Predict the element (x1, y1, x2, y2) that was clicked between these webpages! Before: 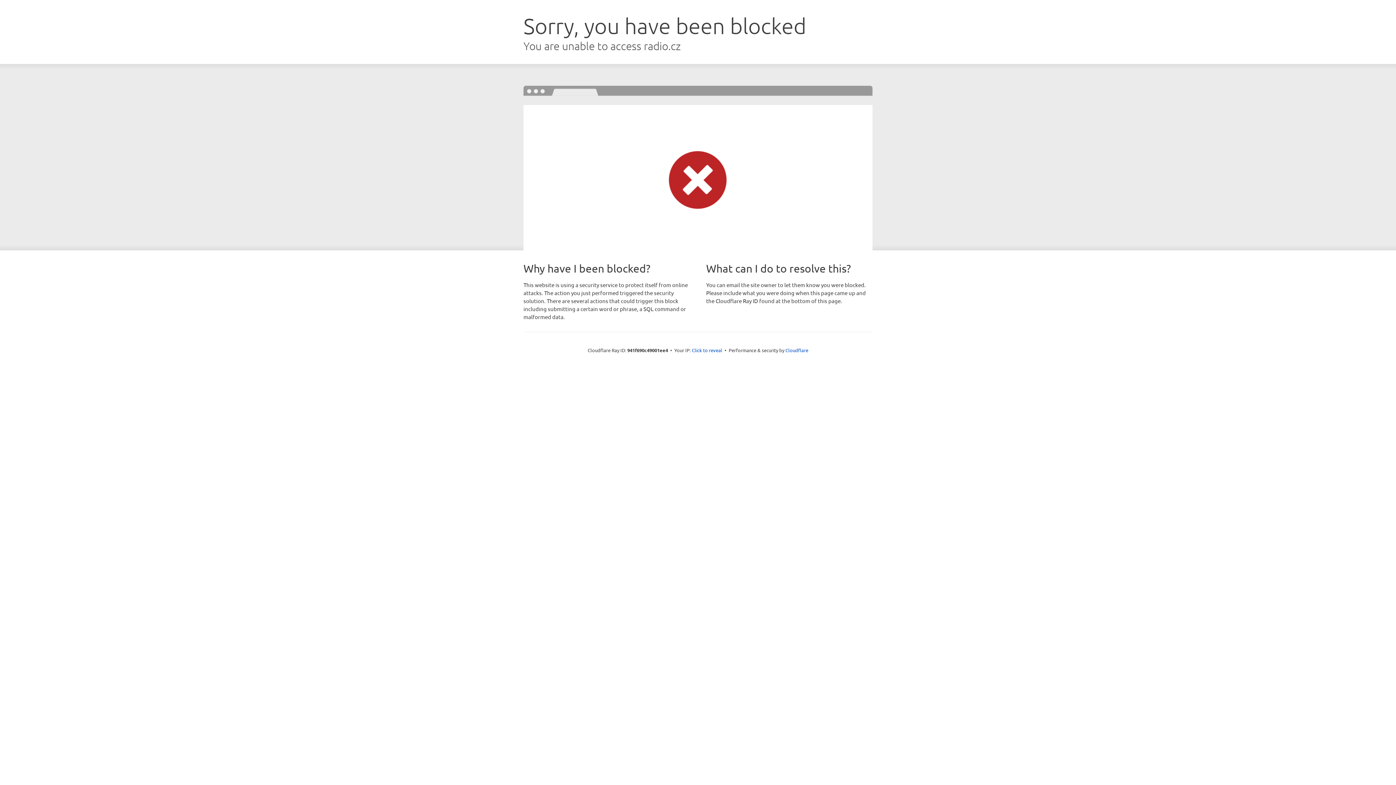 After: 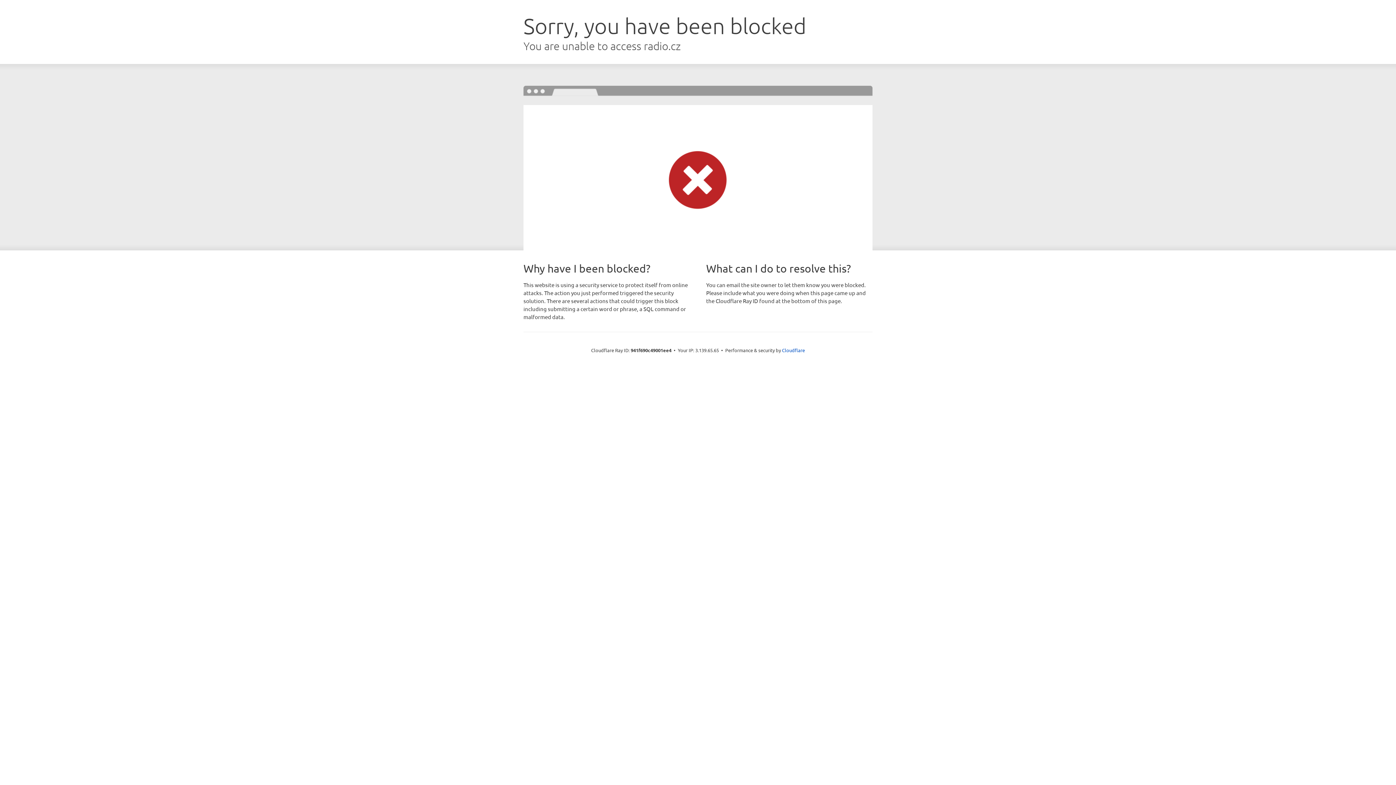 Action: label: Click to reveal bbox: (692, 346, 722, 353)